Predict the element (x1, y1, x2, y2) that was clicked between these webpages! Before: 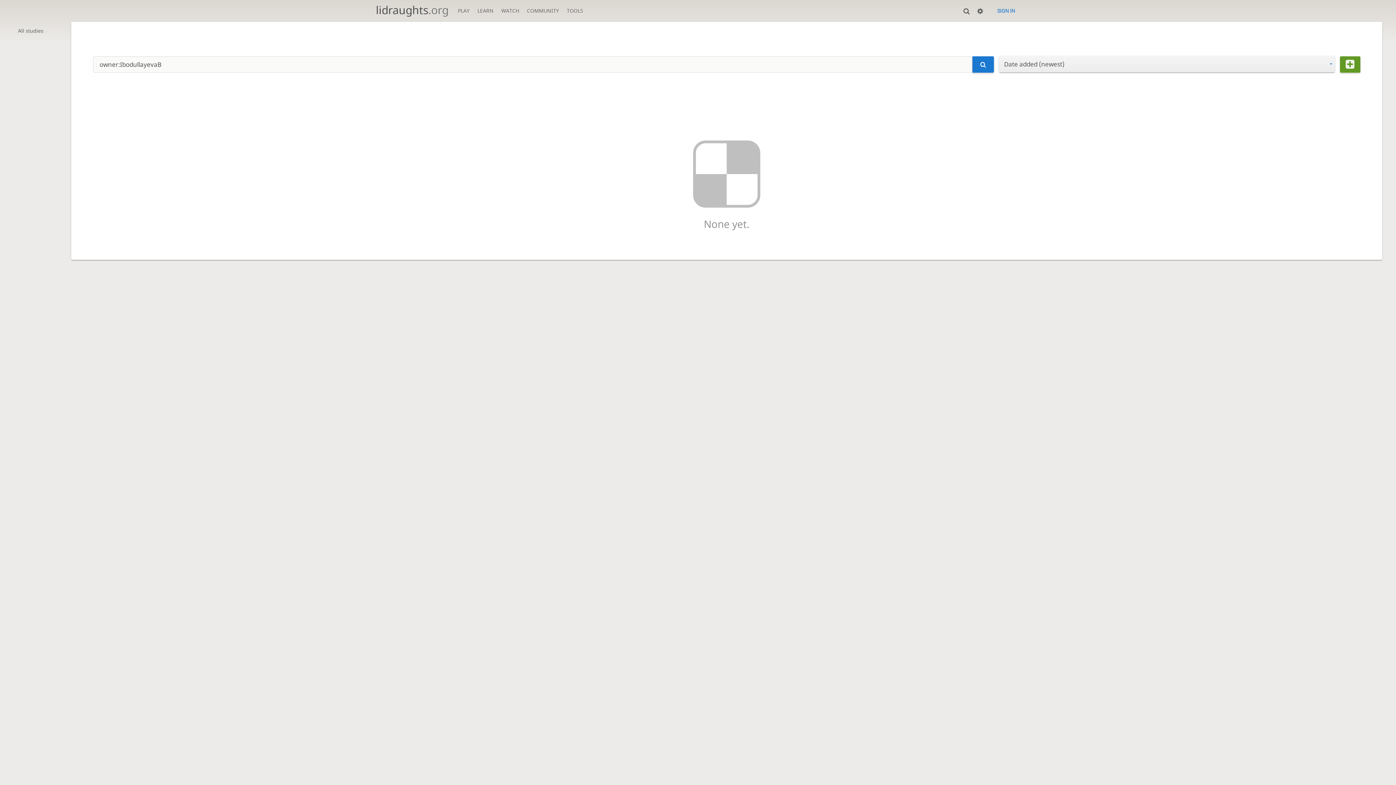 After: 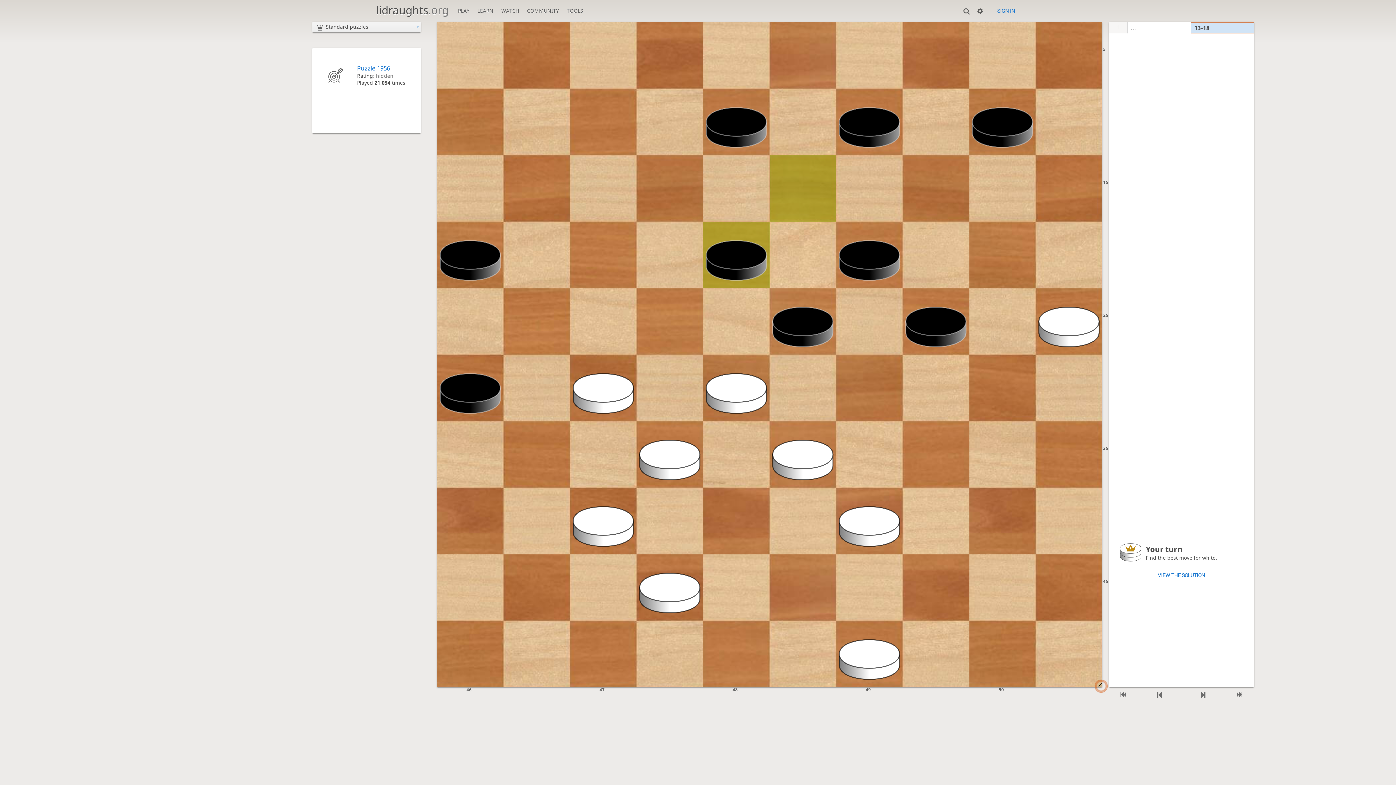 Action: bbox: (473, 0, 497, 17) label: LEARN